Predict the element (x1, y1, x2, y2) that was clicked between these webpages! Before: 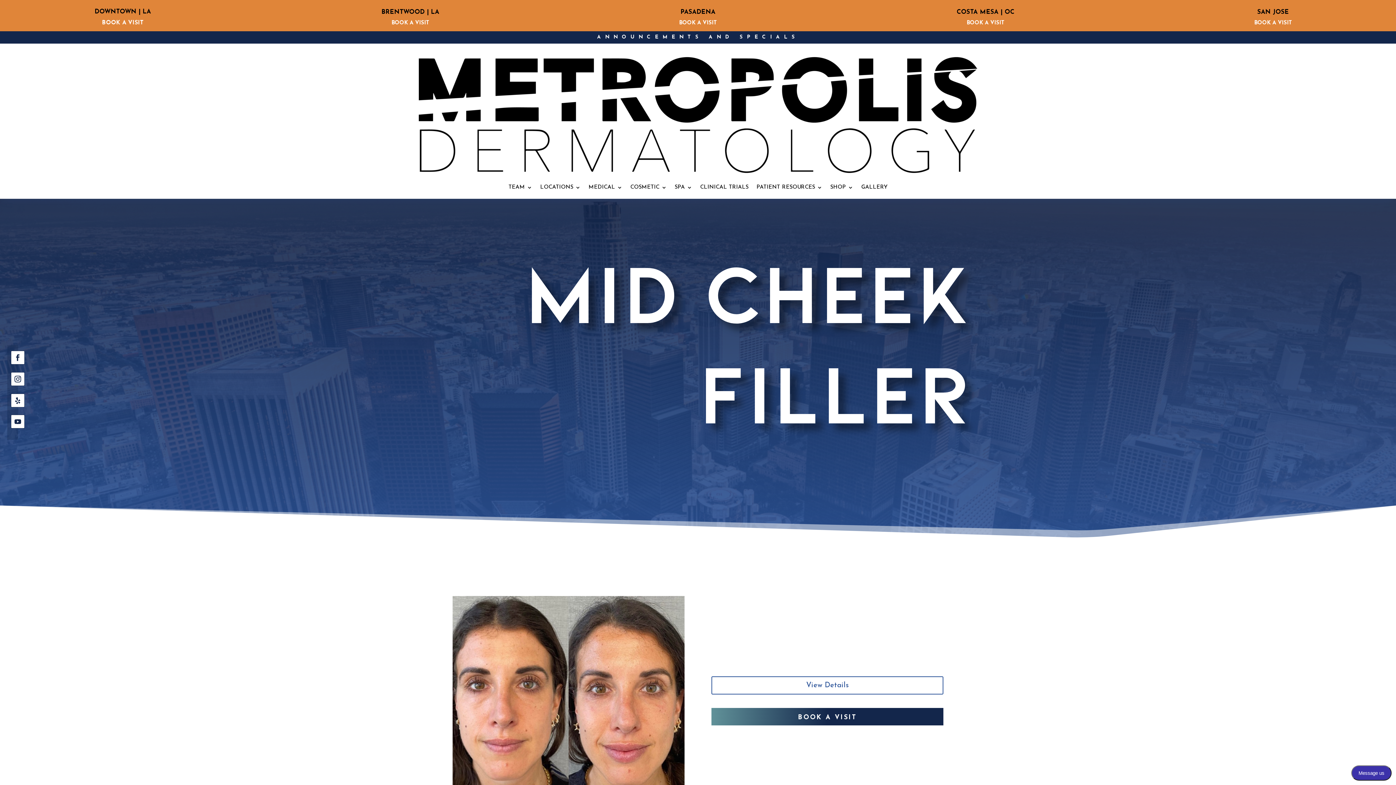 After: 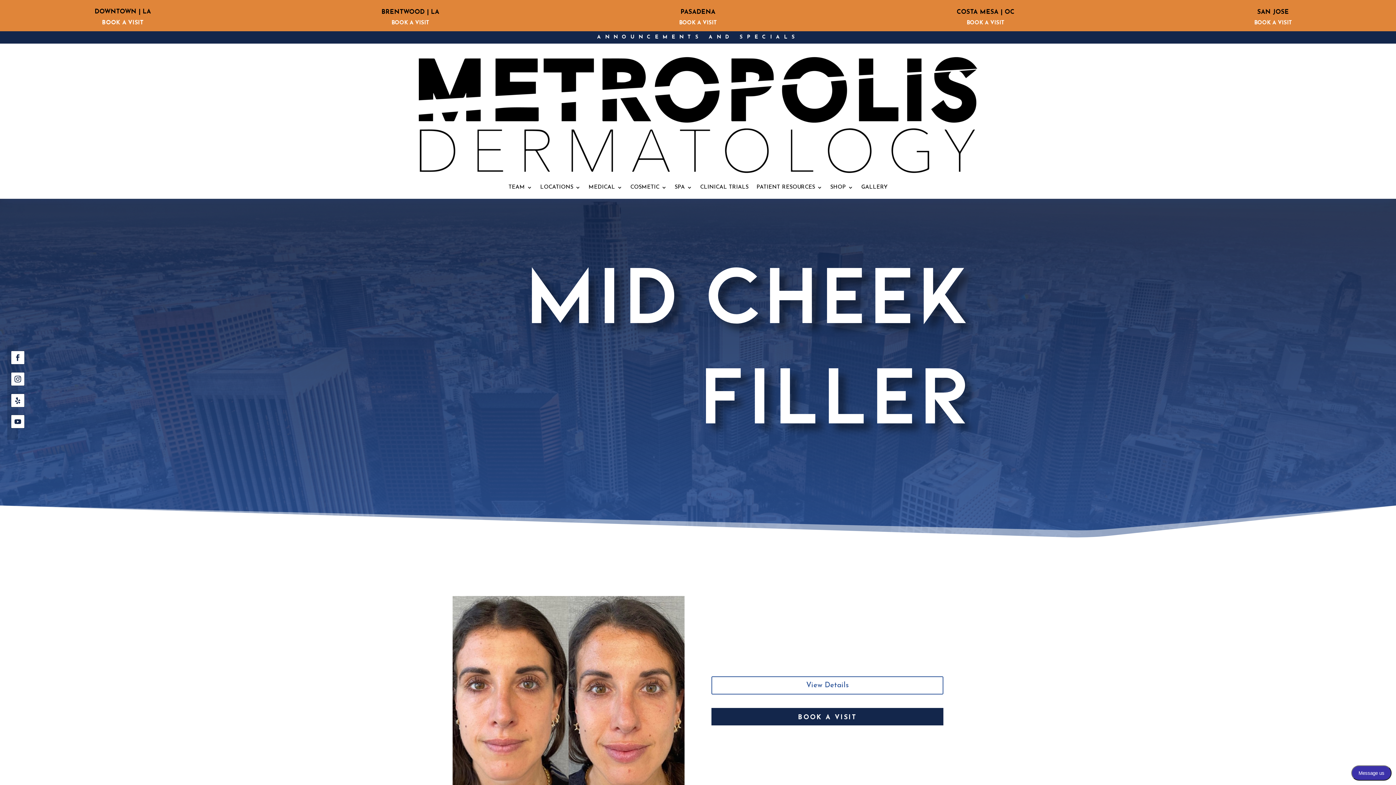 Action: label: BOOK A VISIT bbox: (711, 708, 943, 725)